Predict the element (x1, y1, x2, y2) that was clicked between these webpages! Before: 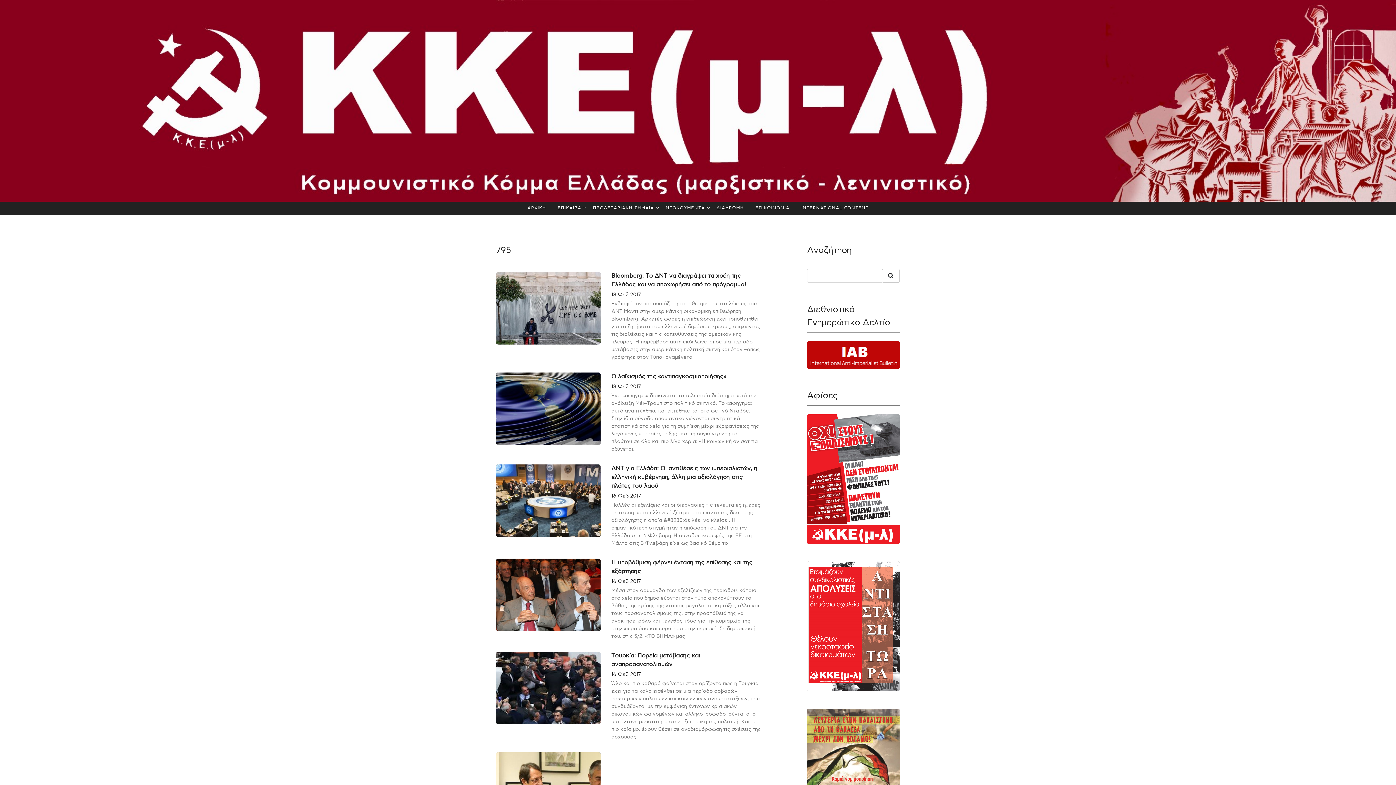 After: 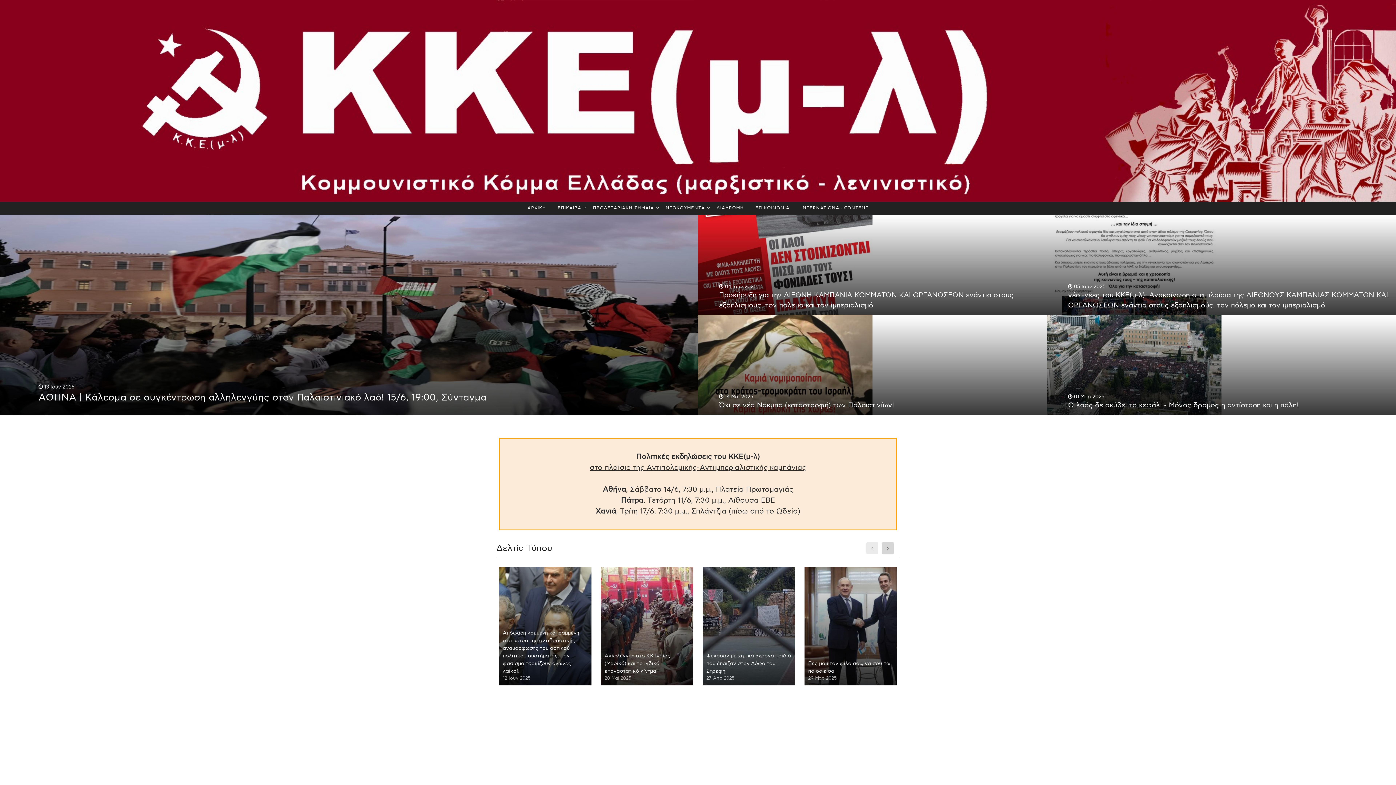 Action: bbox: (521, 201, 552, 214) label: ΑΡΧΙΚΗ